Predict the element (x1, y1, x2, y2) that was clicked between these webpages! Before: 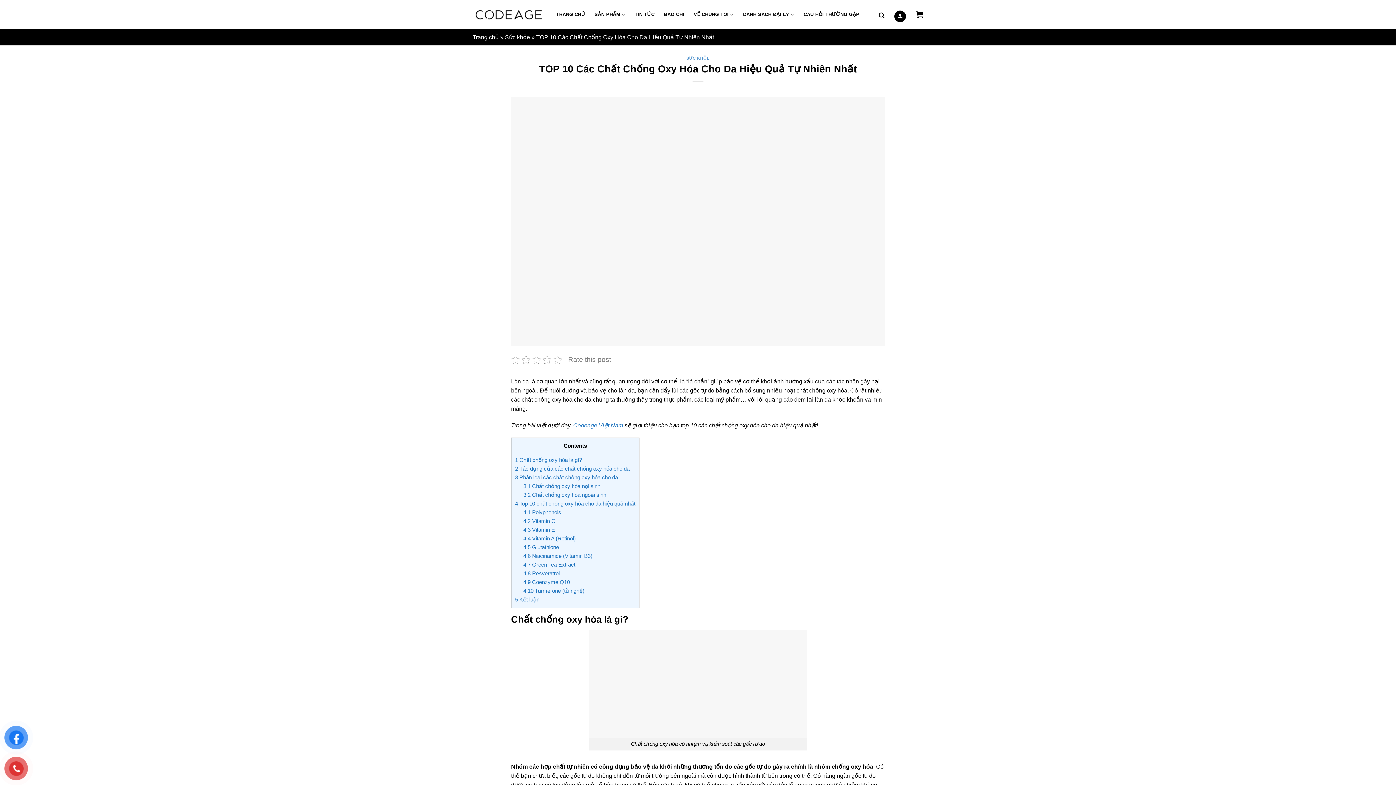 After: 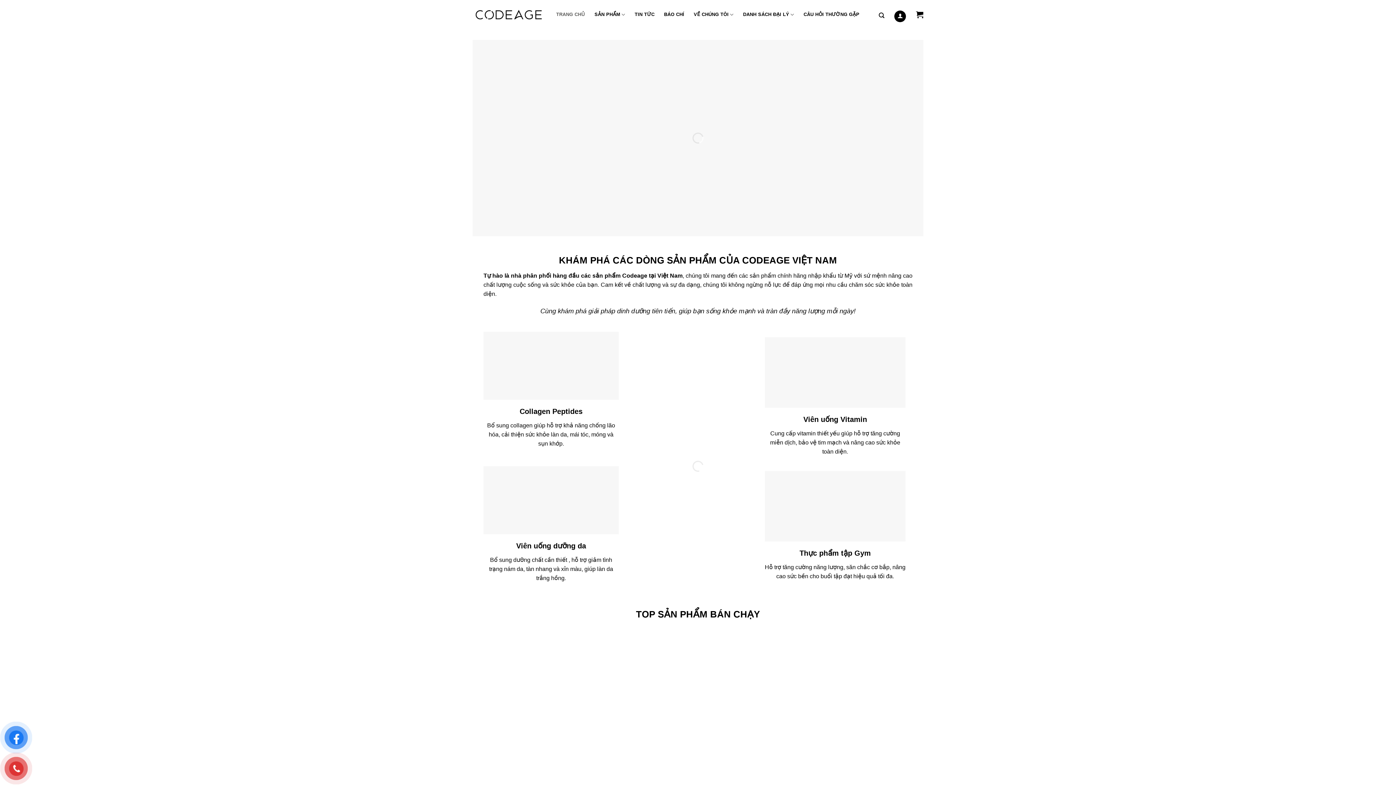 Action: bbox: (472, 6, 545, 22)